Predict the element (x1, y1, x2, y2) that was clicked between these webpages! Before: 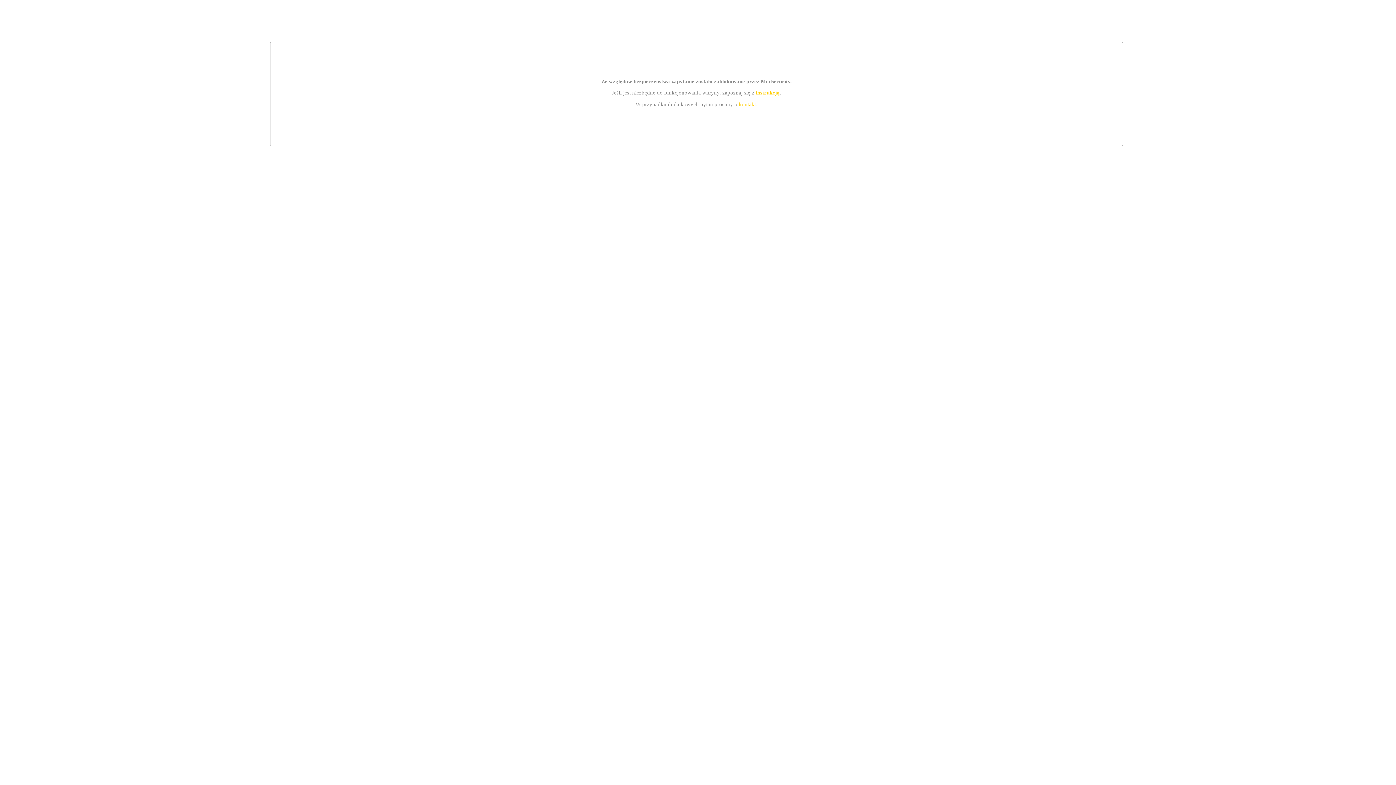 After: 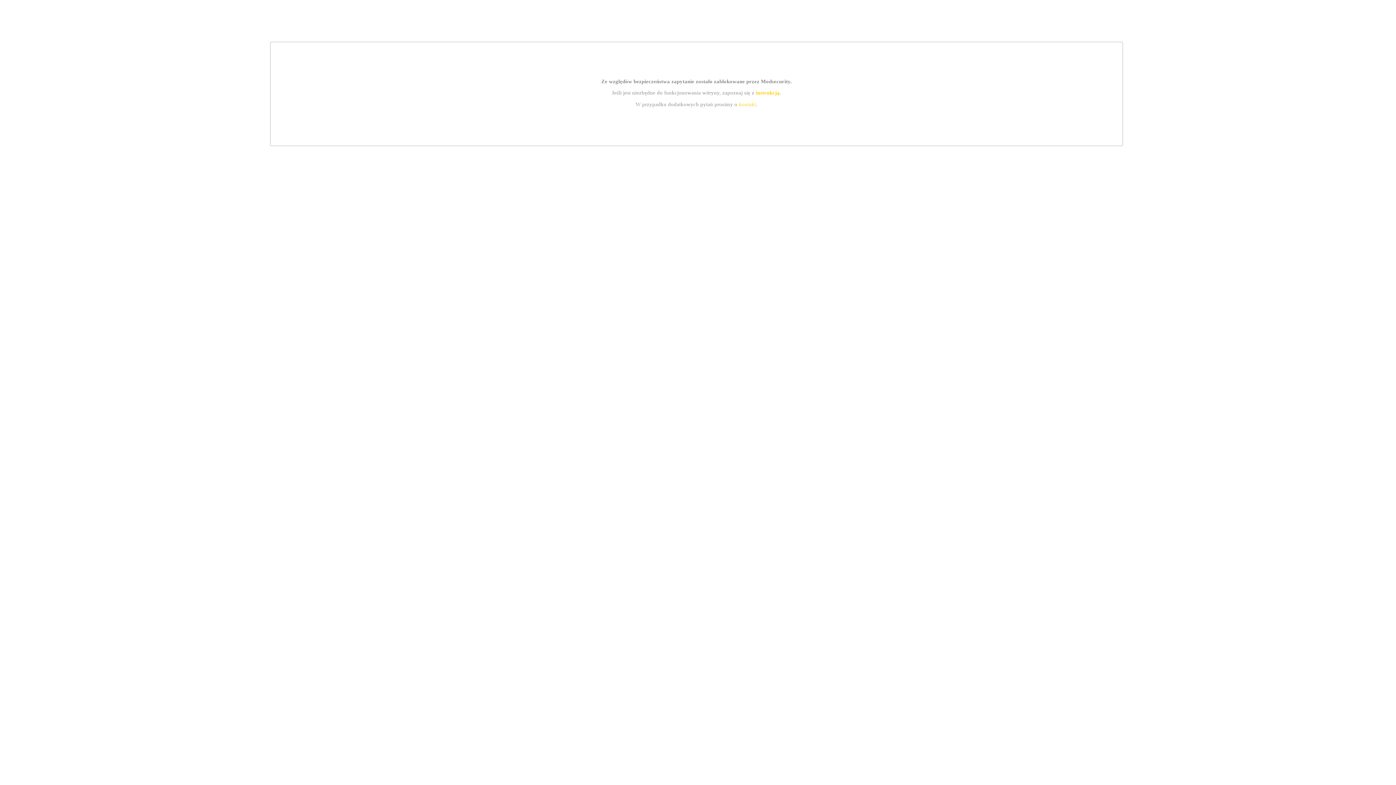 Action: label: kontakt bbox: (739, 101, 756, 107)